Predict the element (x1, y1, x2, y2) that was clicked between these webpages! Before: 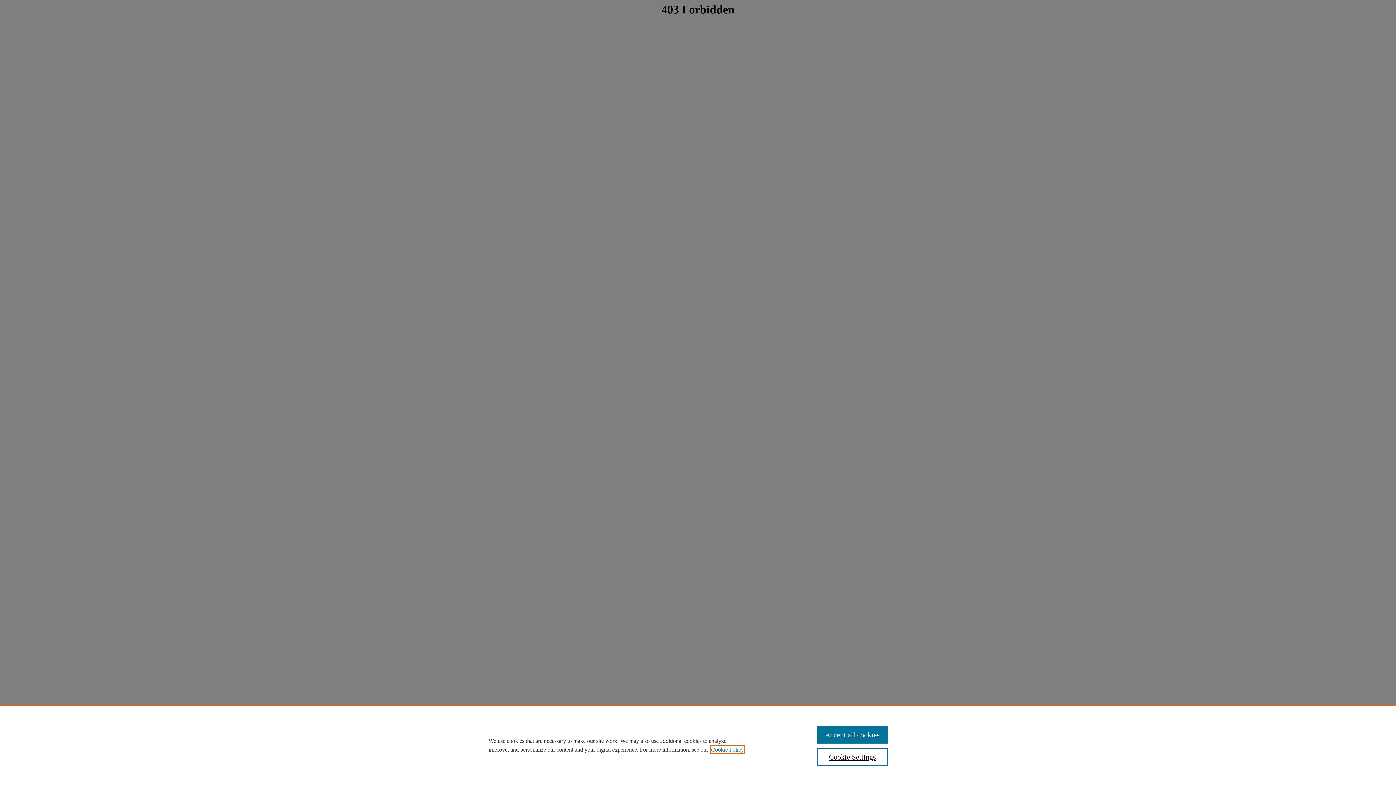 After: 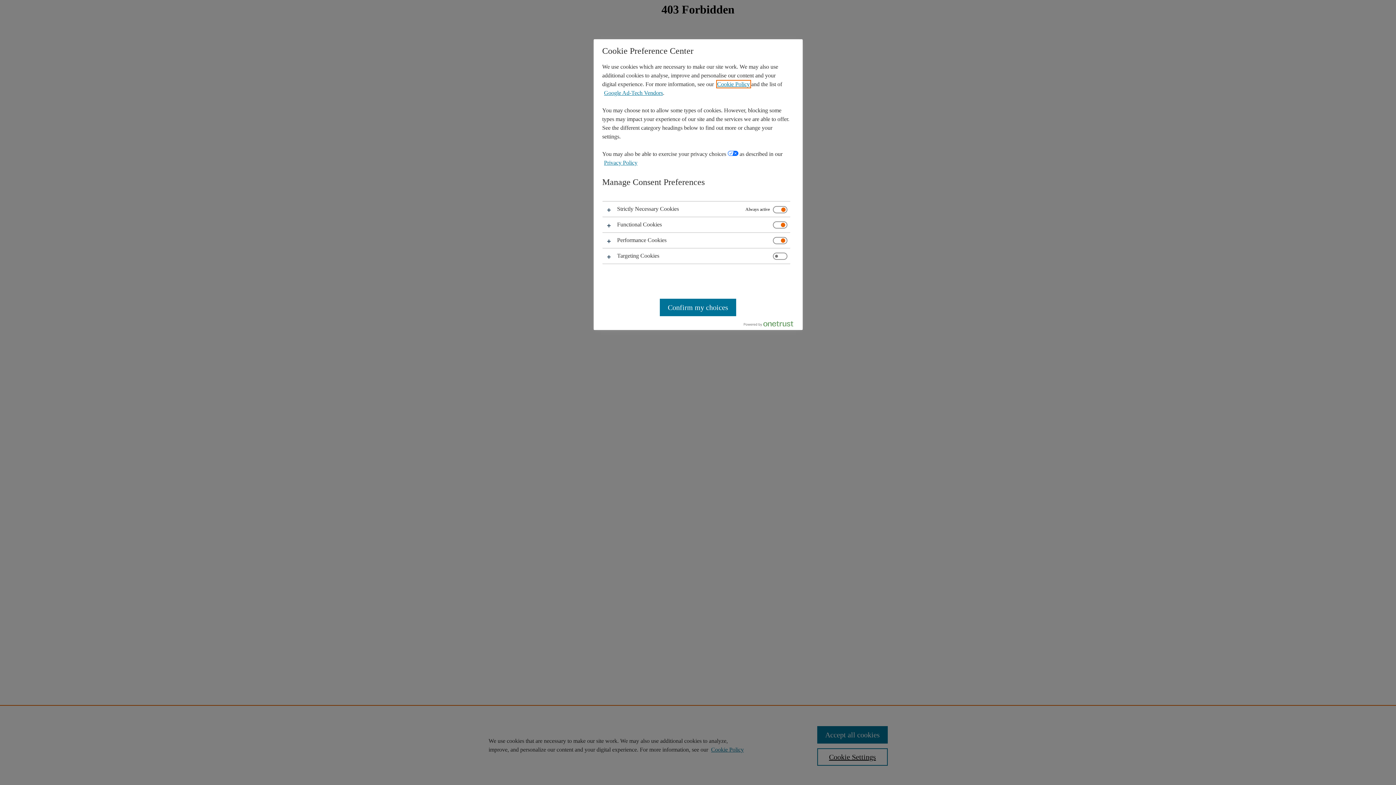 Action: label: Cookie Settings bbox: (817, 748, 887, 766)